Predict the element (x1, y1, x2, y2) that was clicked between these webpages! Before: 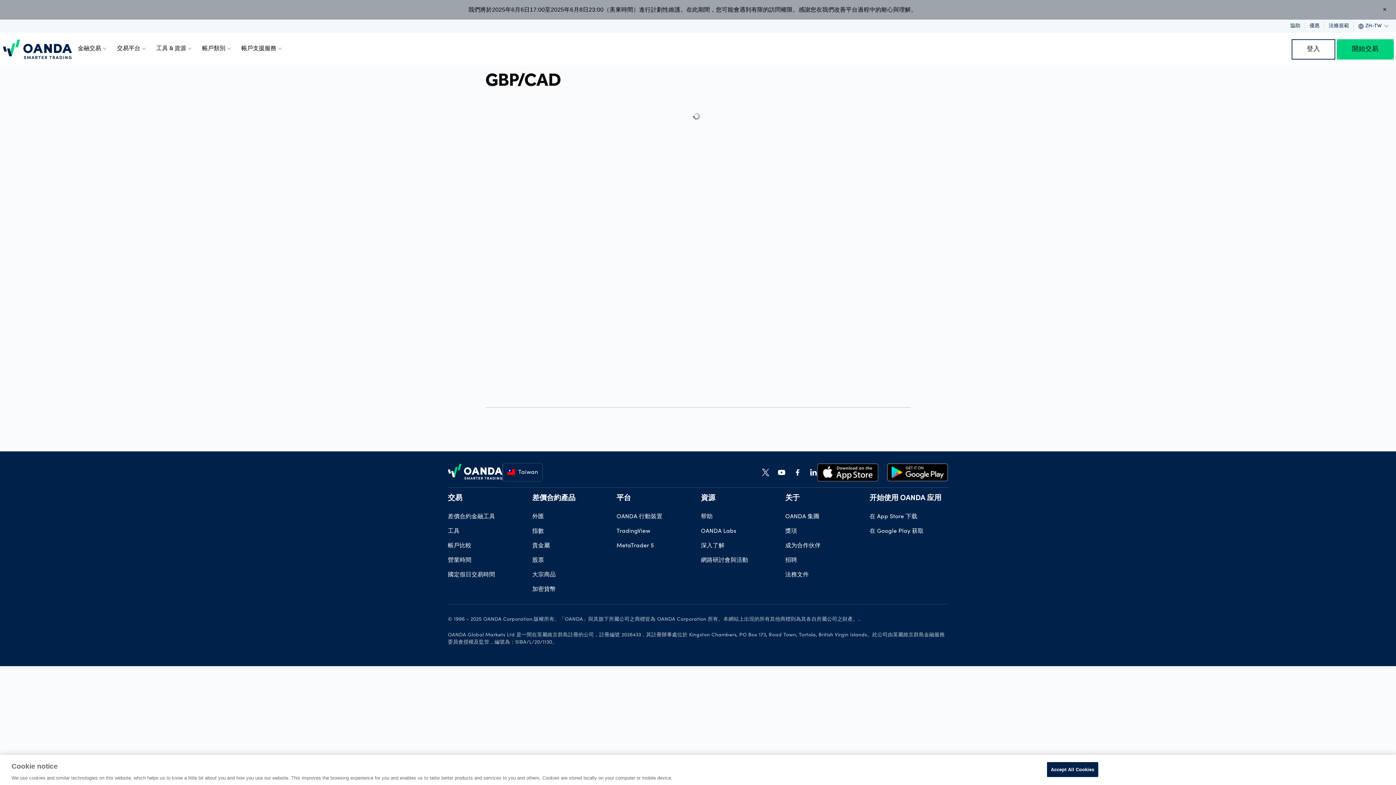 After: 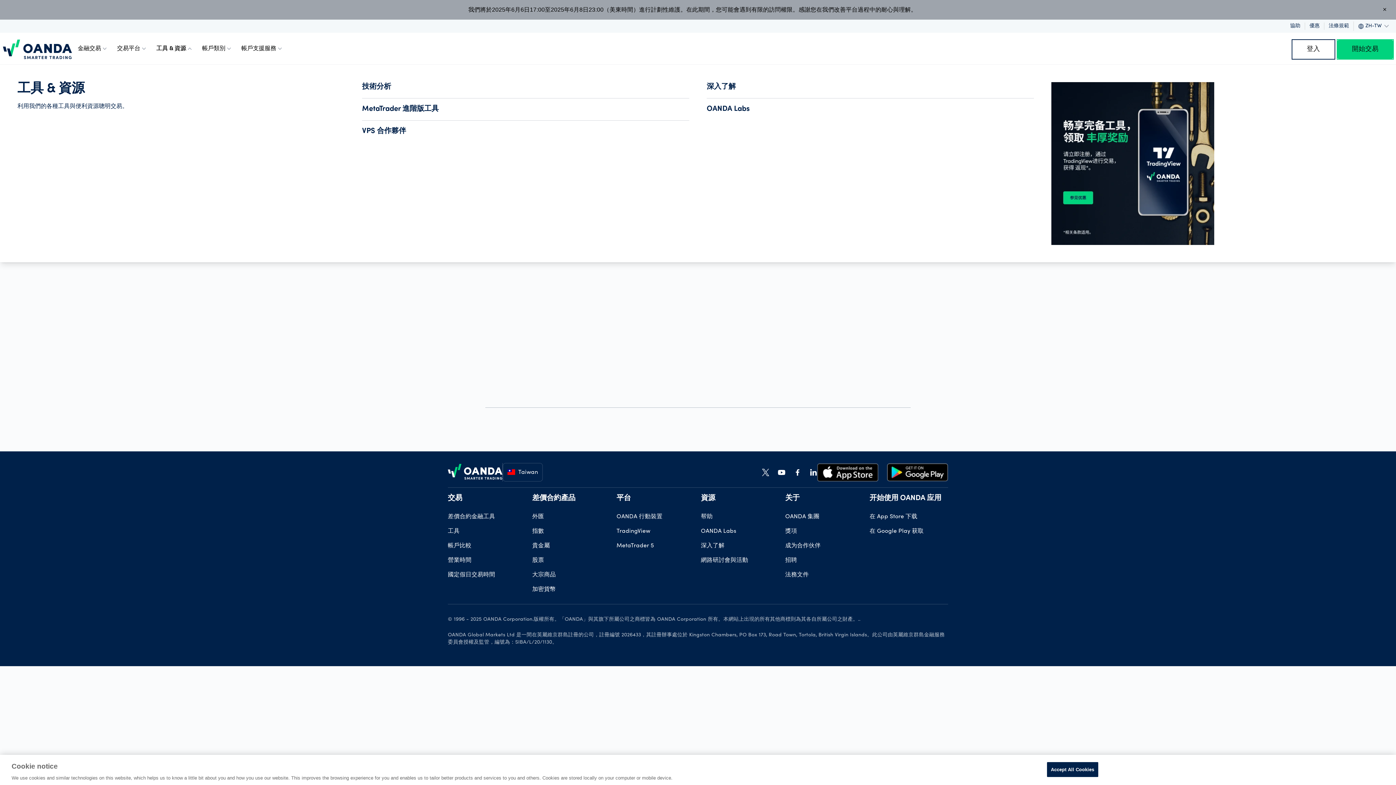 Action: label: 工具 & 資源 bbox: (152, 34, 197, 64)